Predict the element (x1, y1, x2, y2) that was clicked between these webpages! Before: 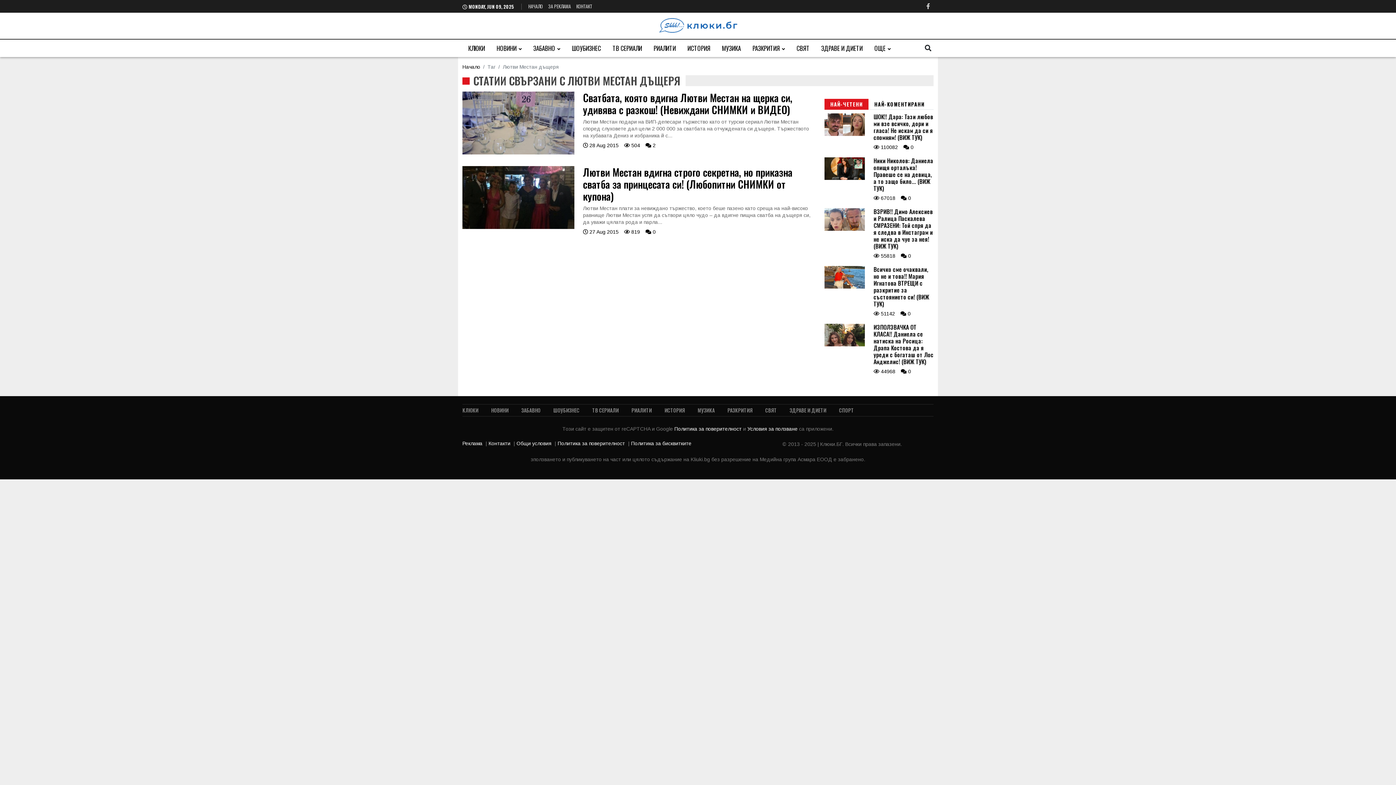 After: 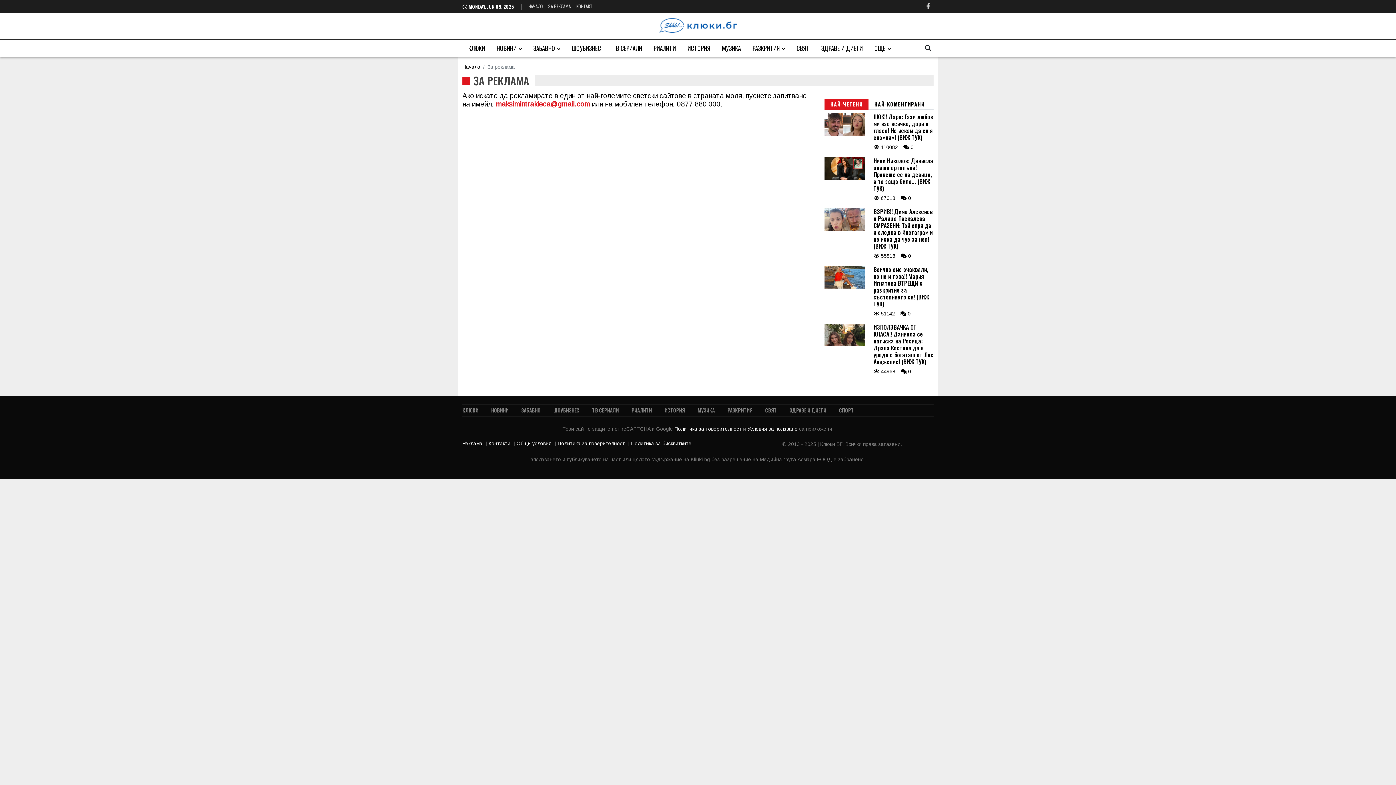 Action: label: ЗА РЕКЛАМА bbox: (548, 2, 570, 9)